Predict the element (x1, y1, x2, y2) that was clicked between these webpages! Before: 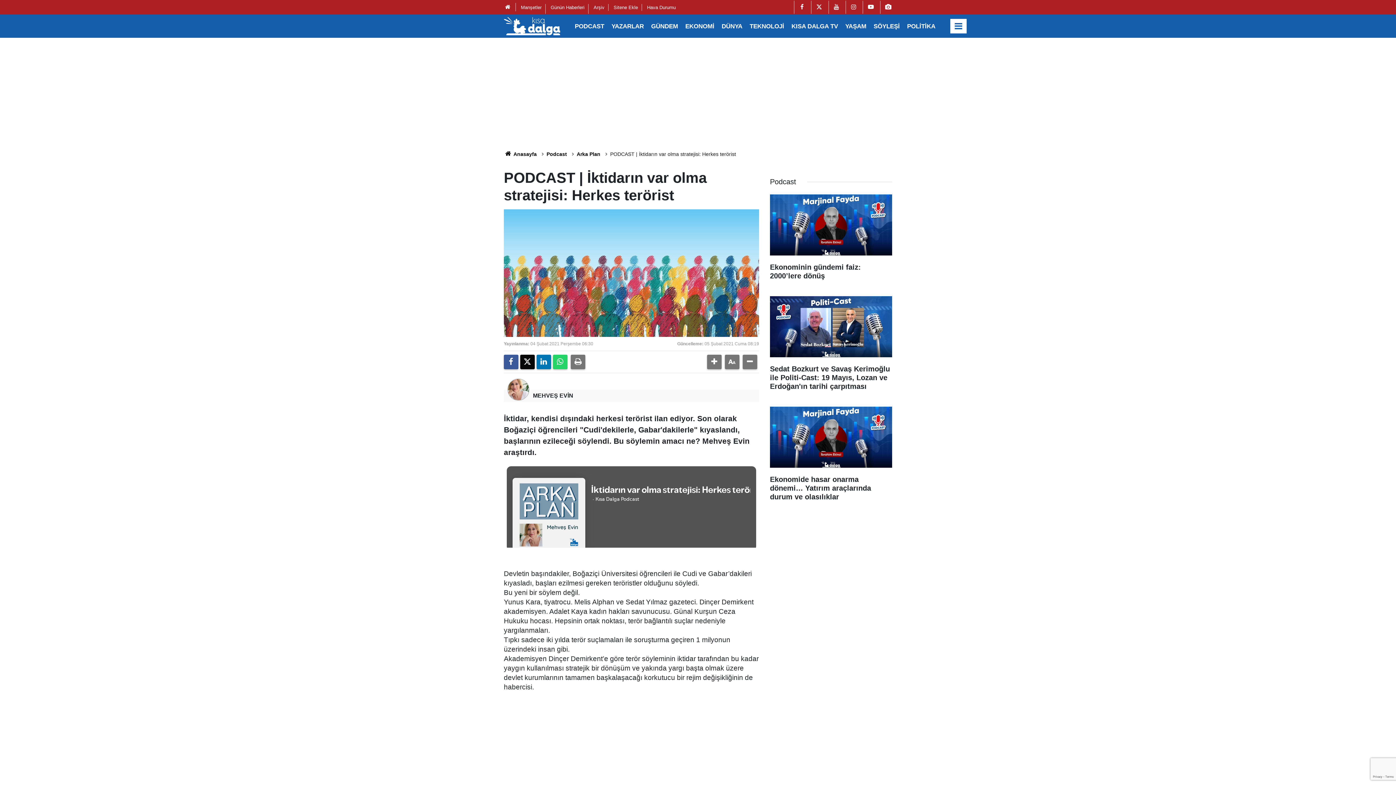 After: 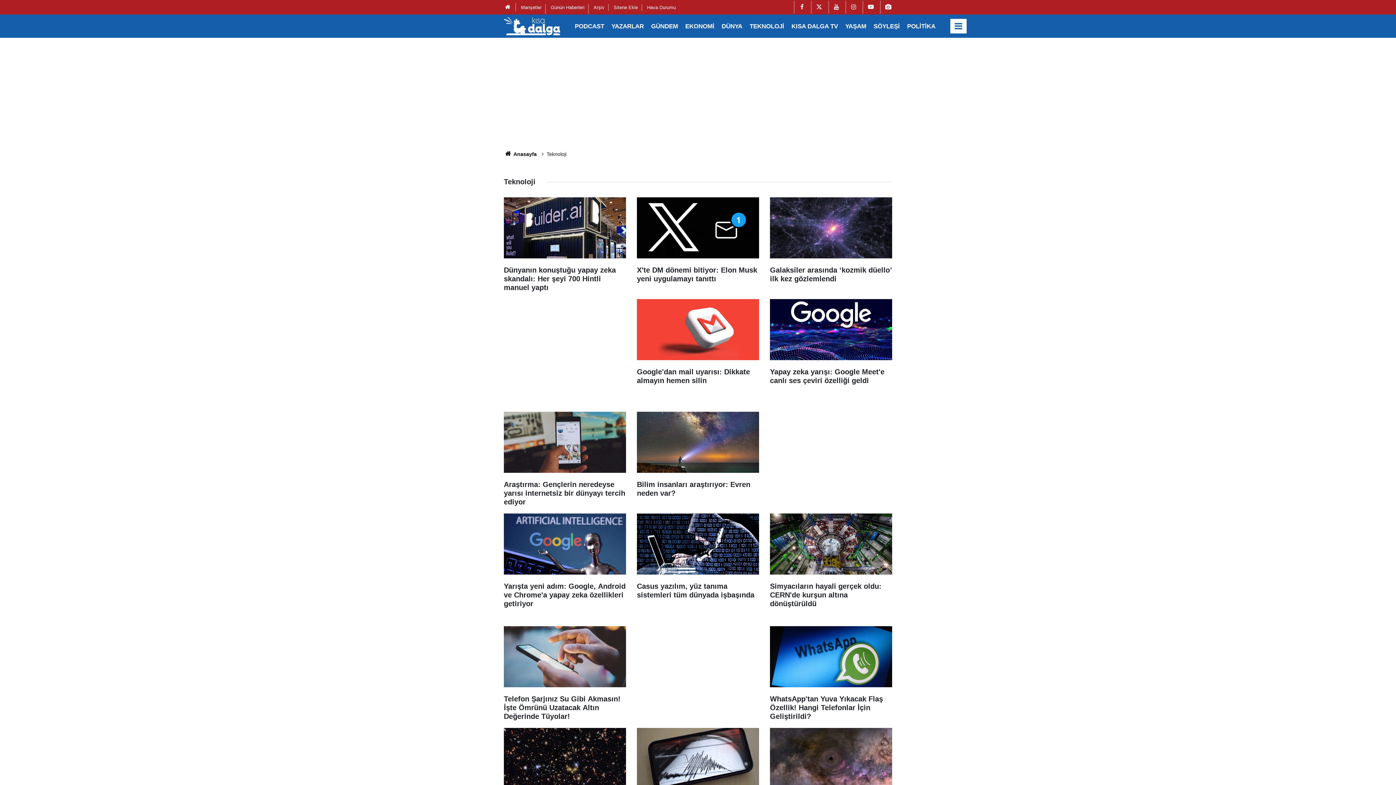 Action: label: TEKNOLOJİ bbox: (746, 22, 788, 29)